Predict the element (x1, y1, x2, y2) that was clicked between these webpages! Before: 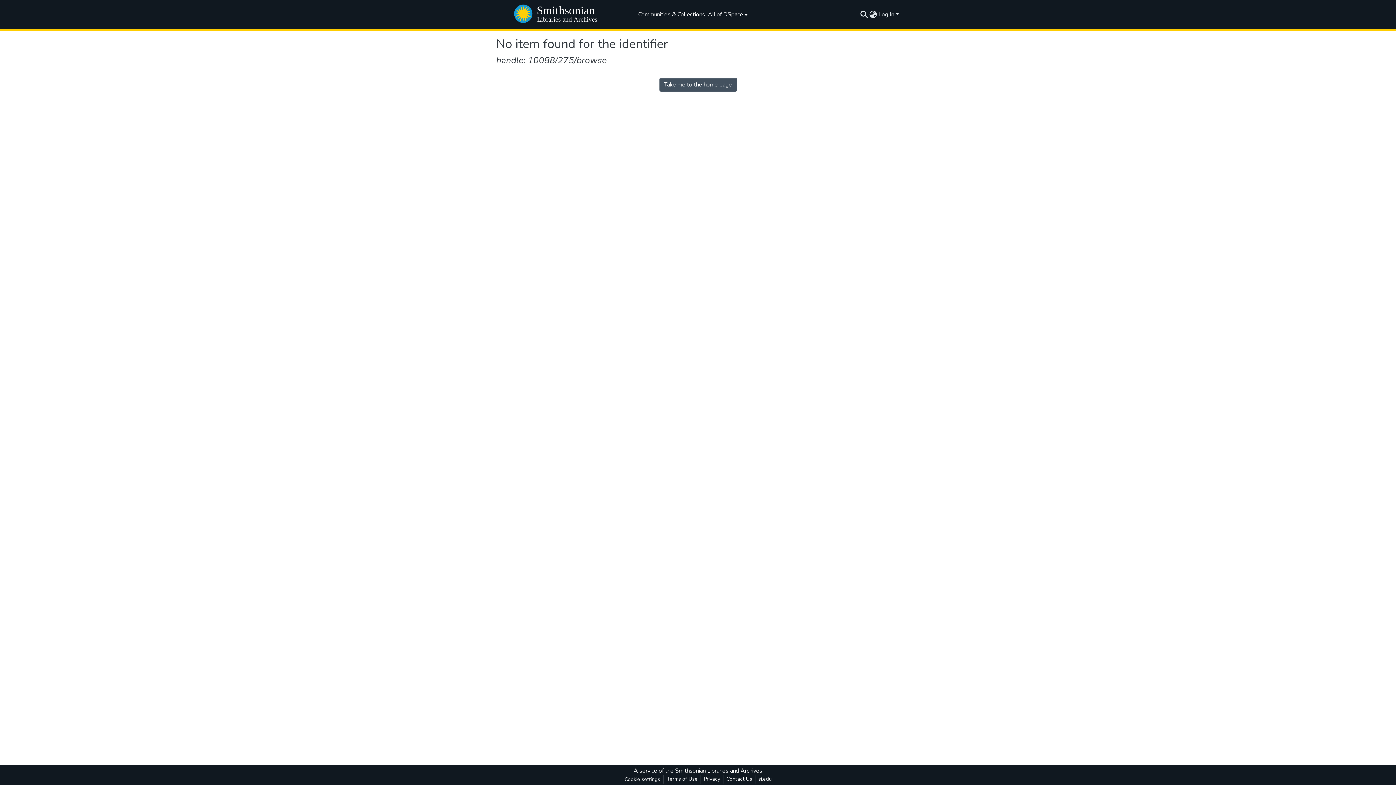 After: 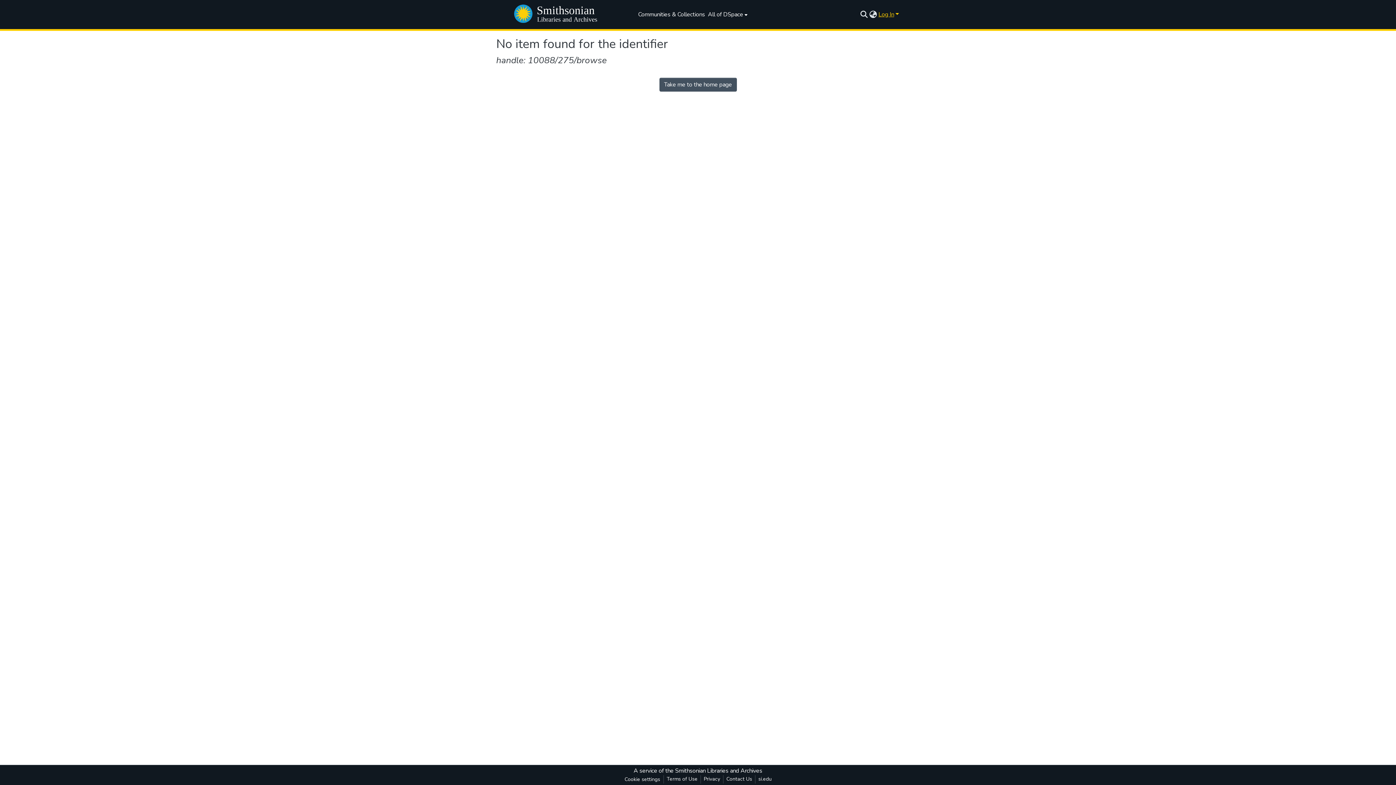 Action: bbox: (877, 10, 900, 18) label: Log In